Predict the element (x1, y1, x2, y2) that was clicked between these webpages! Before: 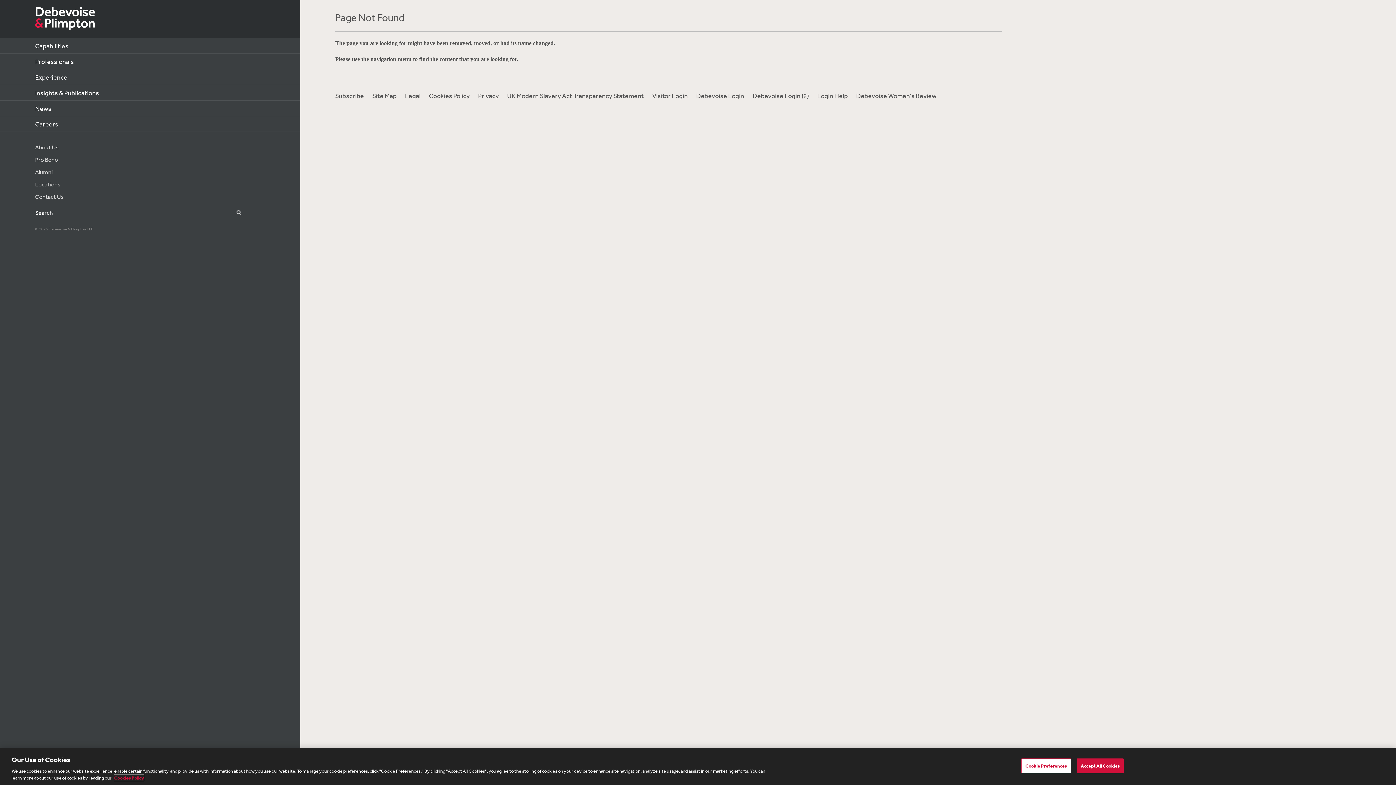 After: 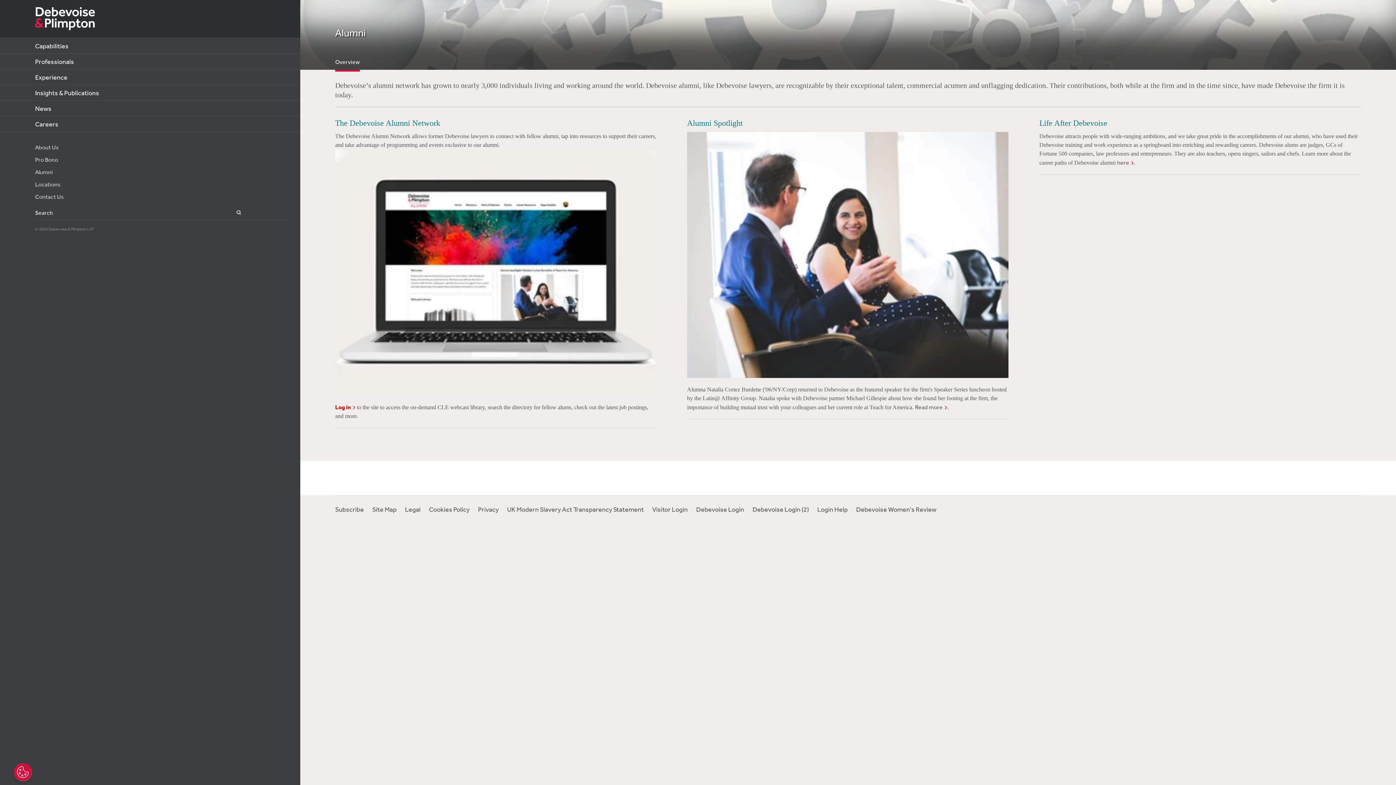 Action: label: Alumni bbox: (35, 167, 291, 176)